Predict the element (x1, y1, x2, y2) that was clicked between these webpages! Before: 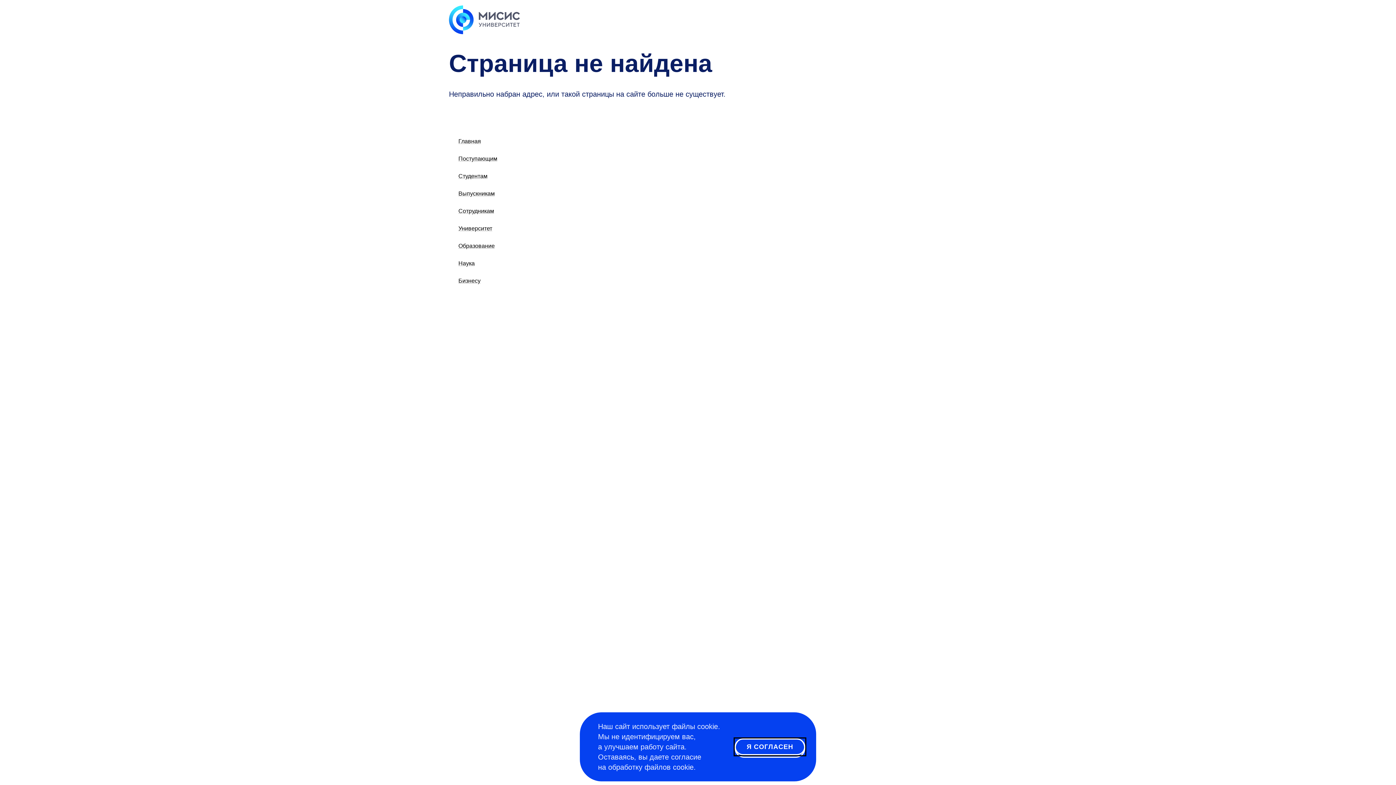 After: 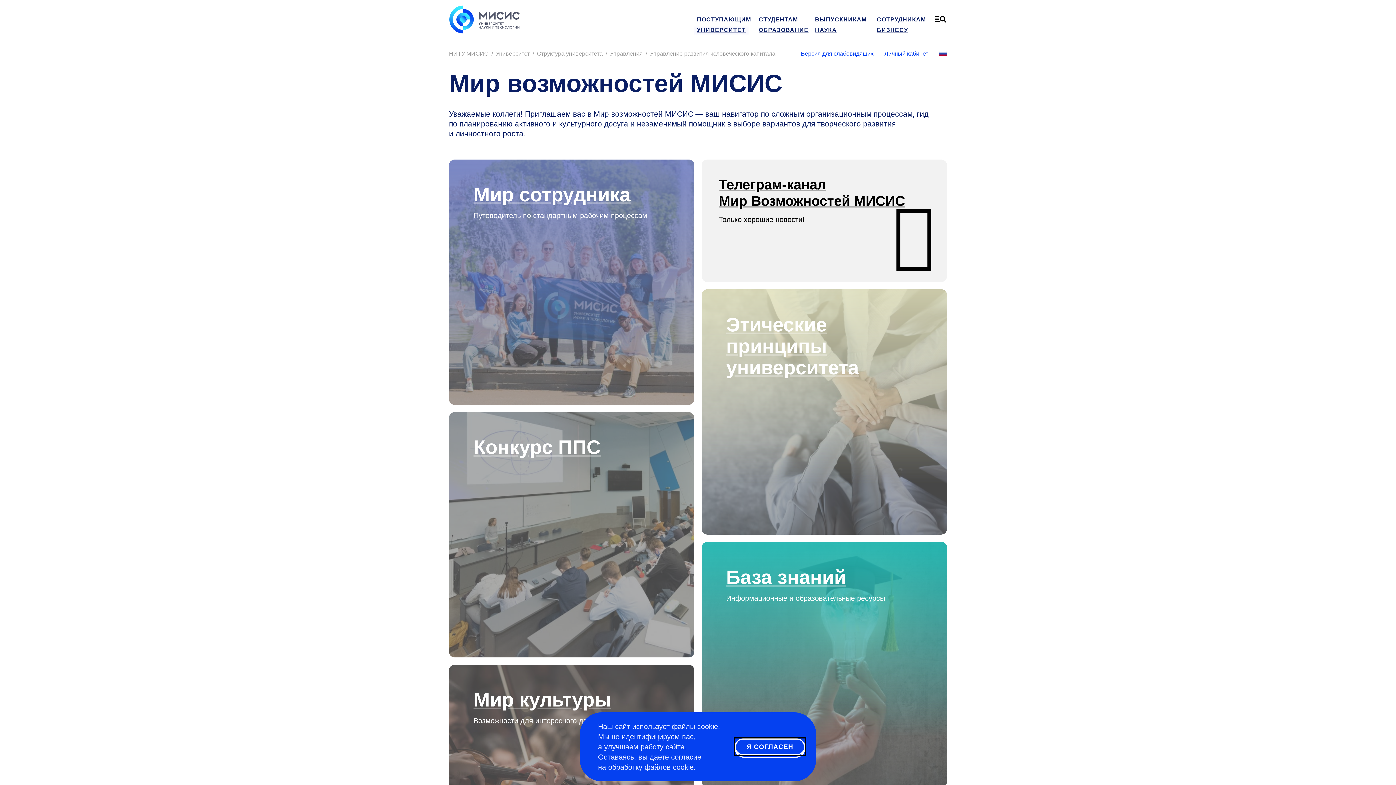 Action: bbox: (458, 208, 494, 214) label: Сотрудникам